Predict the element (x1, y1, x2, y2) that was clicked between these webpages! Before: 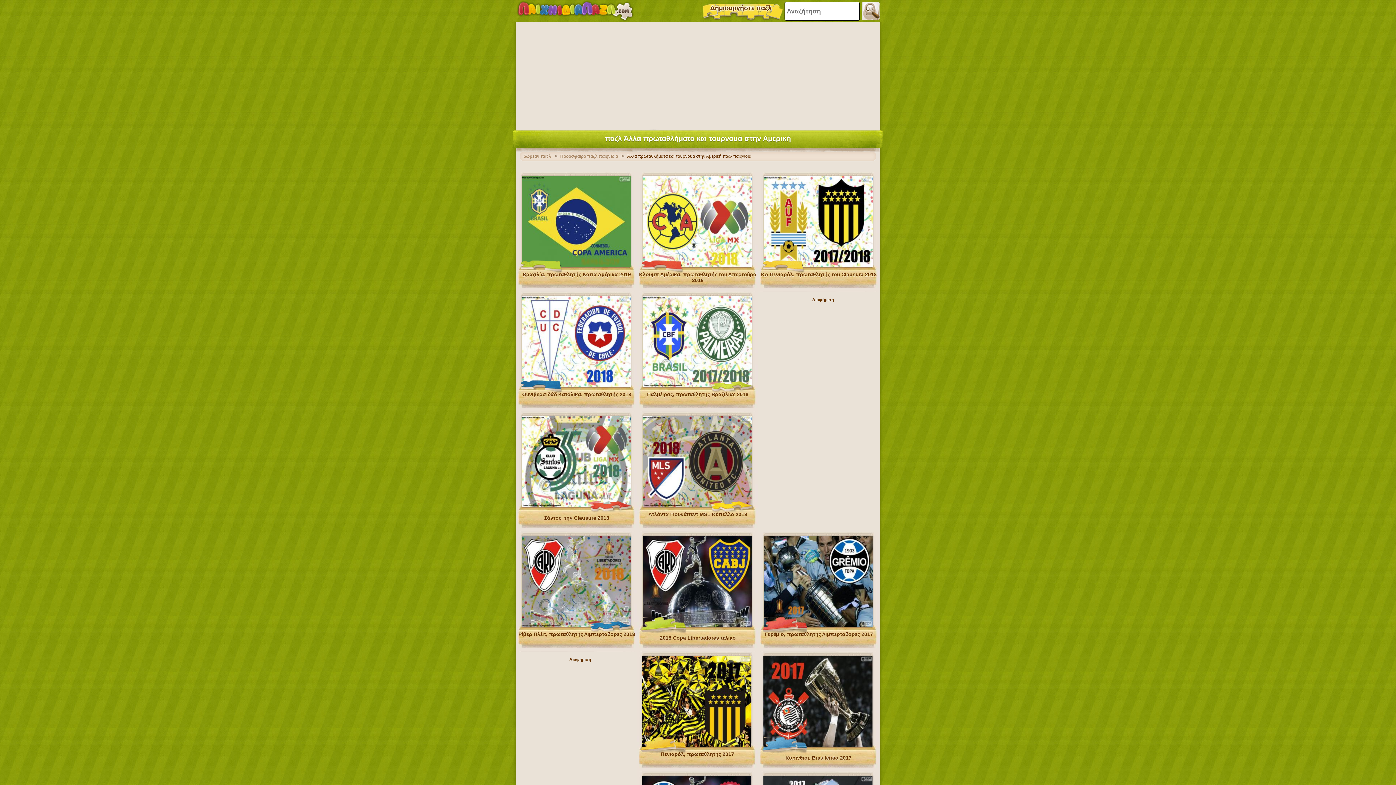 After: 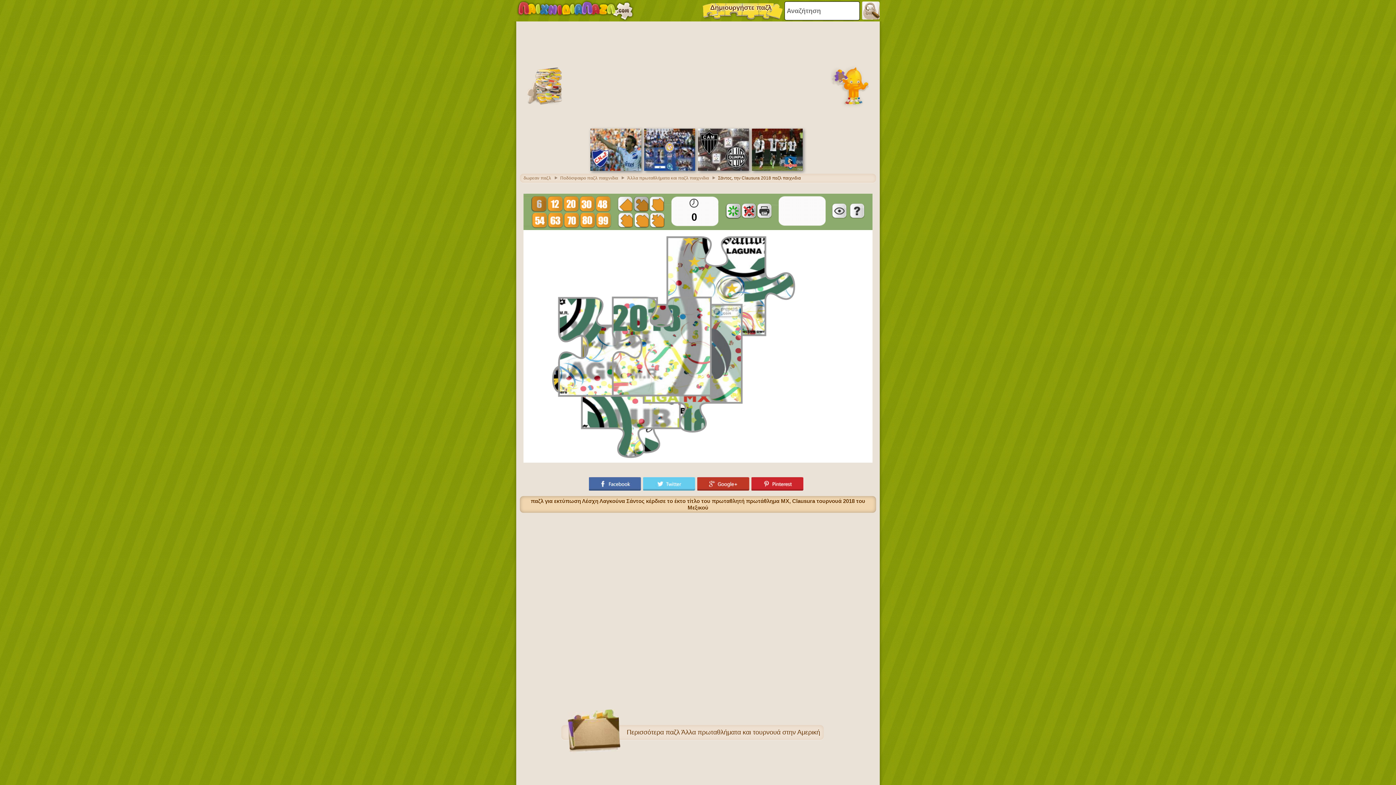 Action: bbox: (521, 503, 630, 508)